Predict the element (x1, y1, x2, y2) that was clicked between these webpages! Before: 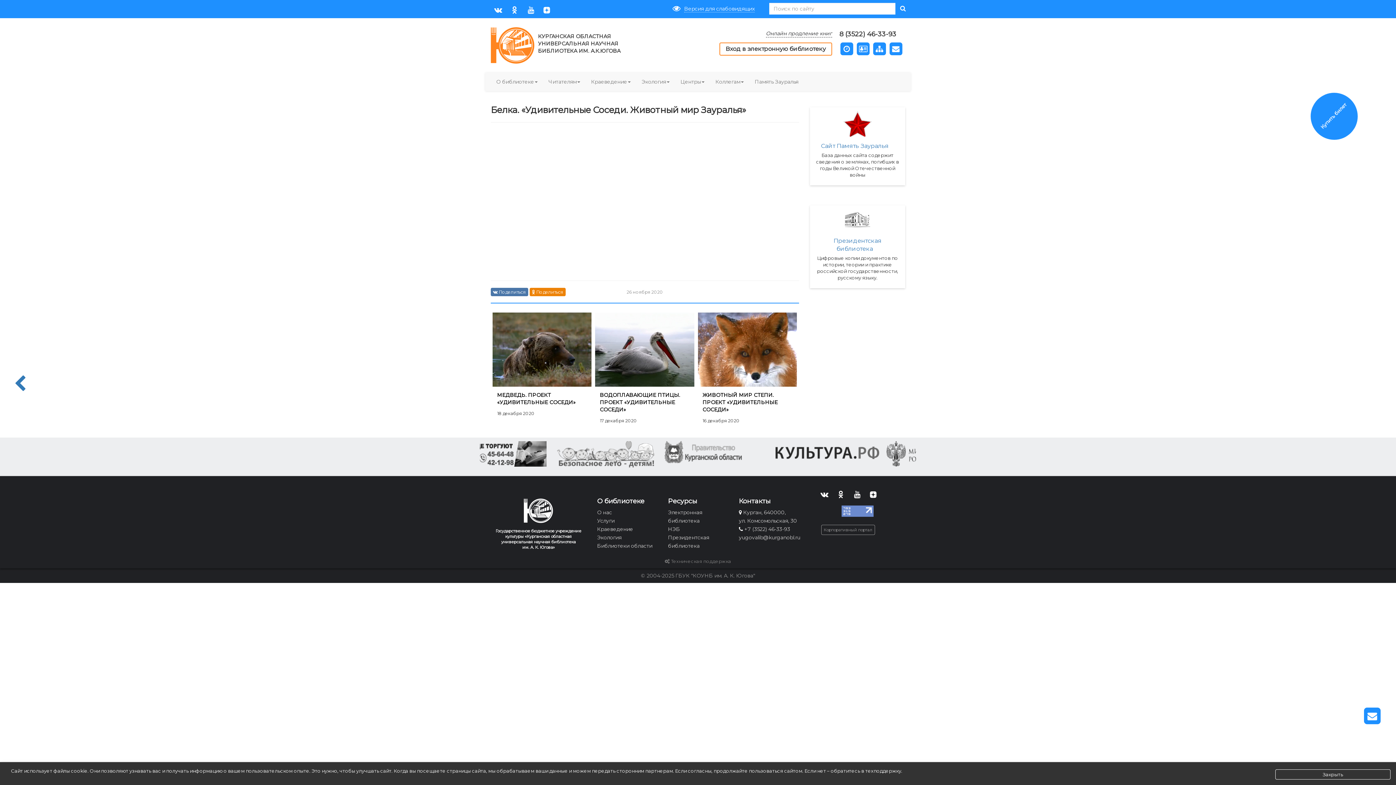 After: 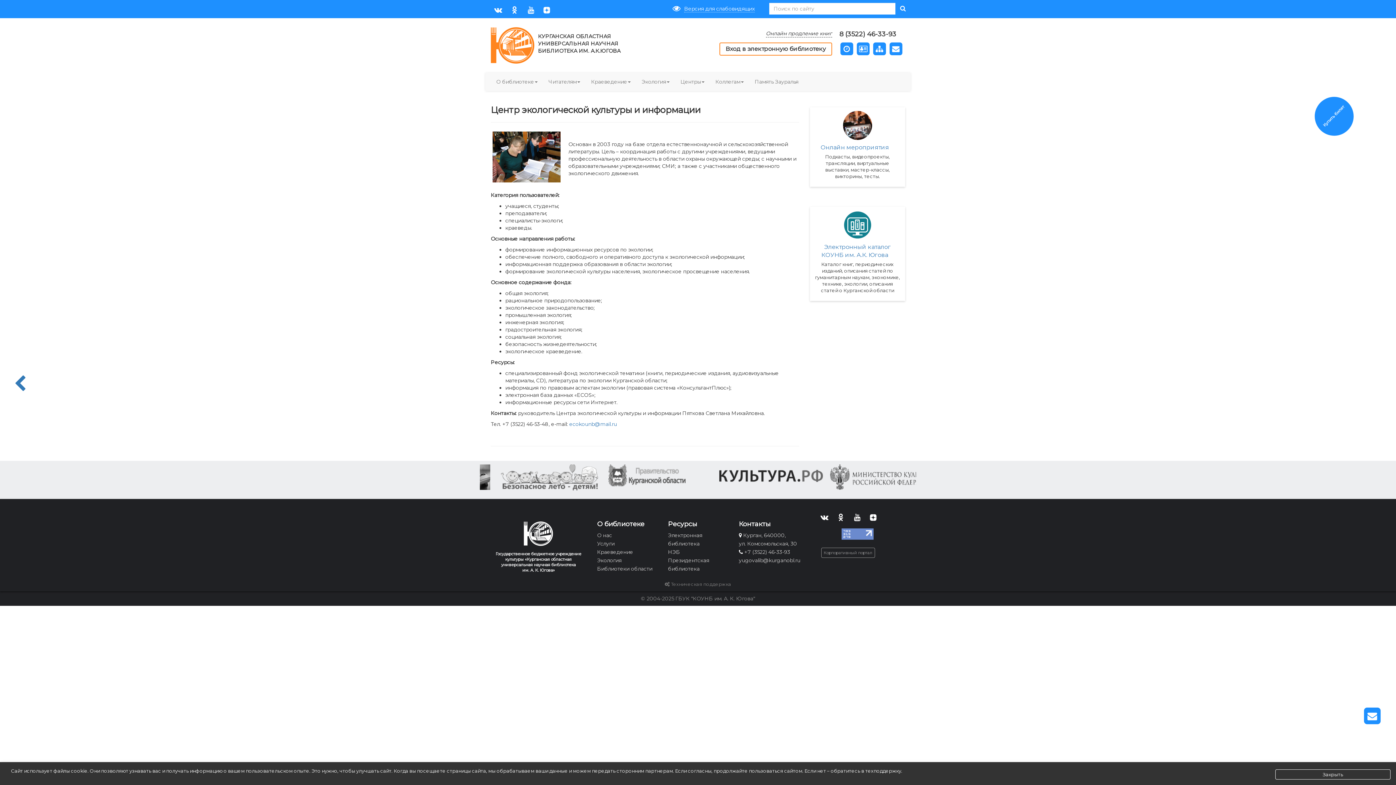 Action: bbox: (597, 534, 621, 540) label: Экология